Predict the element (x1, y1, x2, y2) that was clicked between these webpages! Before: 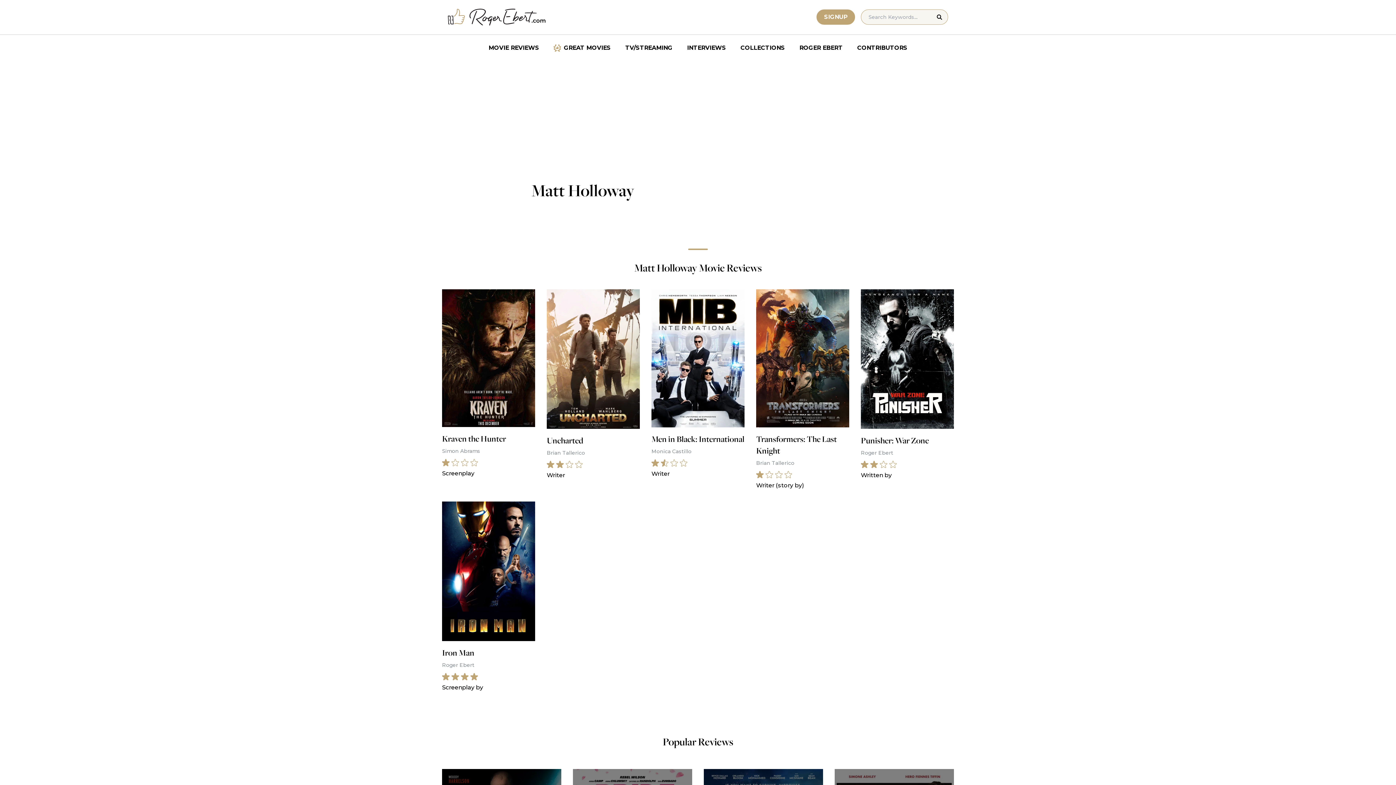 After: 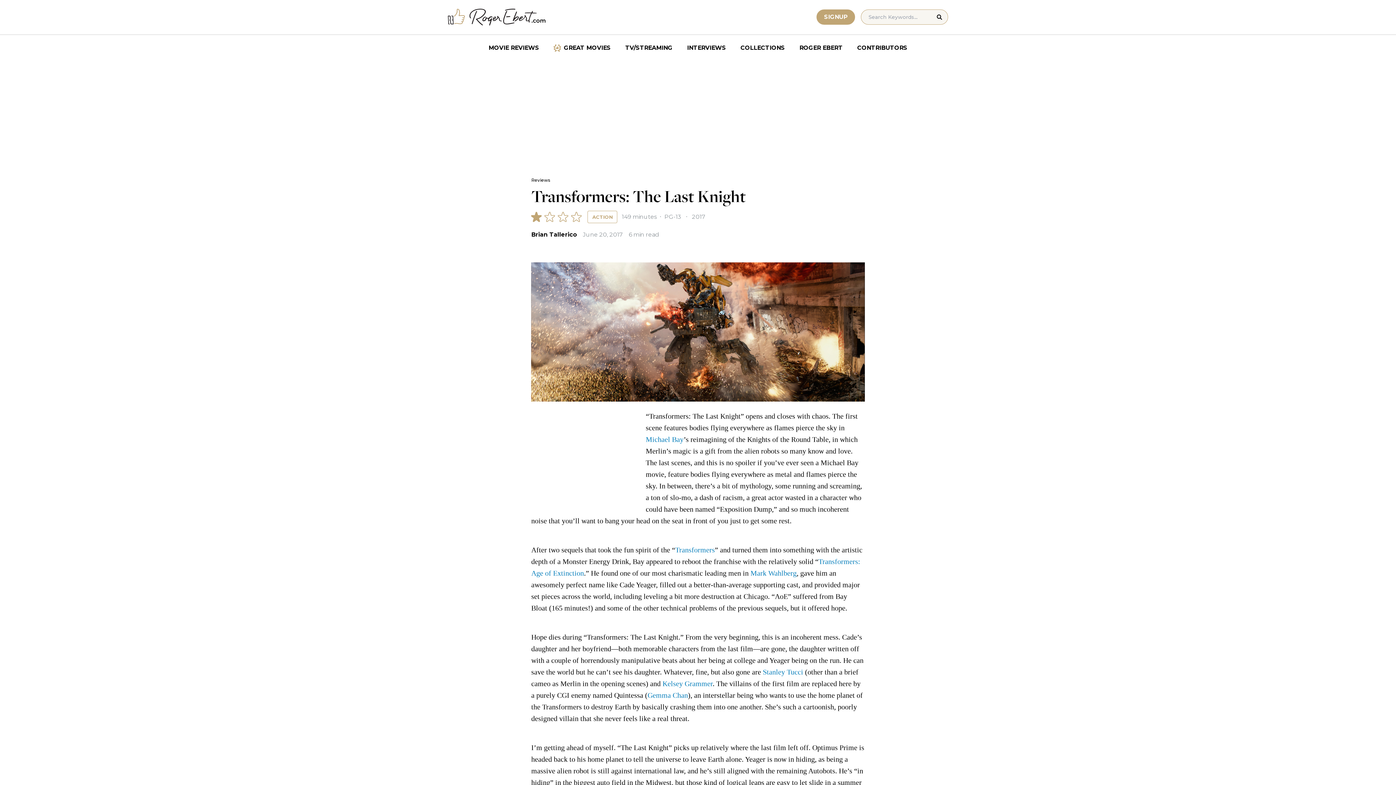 Action: label: Transformers: The Last Knight
Brian Tallerico
Writer (story by) bbox: (756, 289, 849, 490)